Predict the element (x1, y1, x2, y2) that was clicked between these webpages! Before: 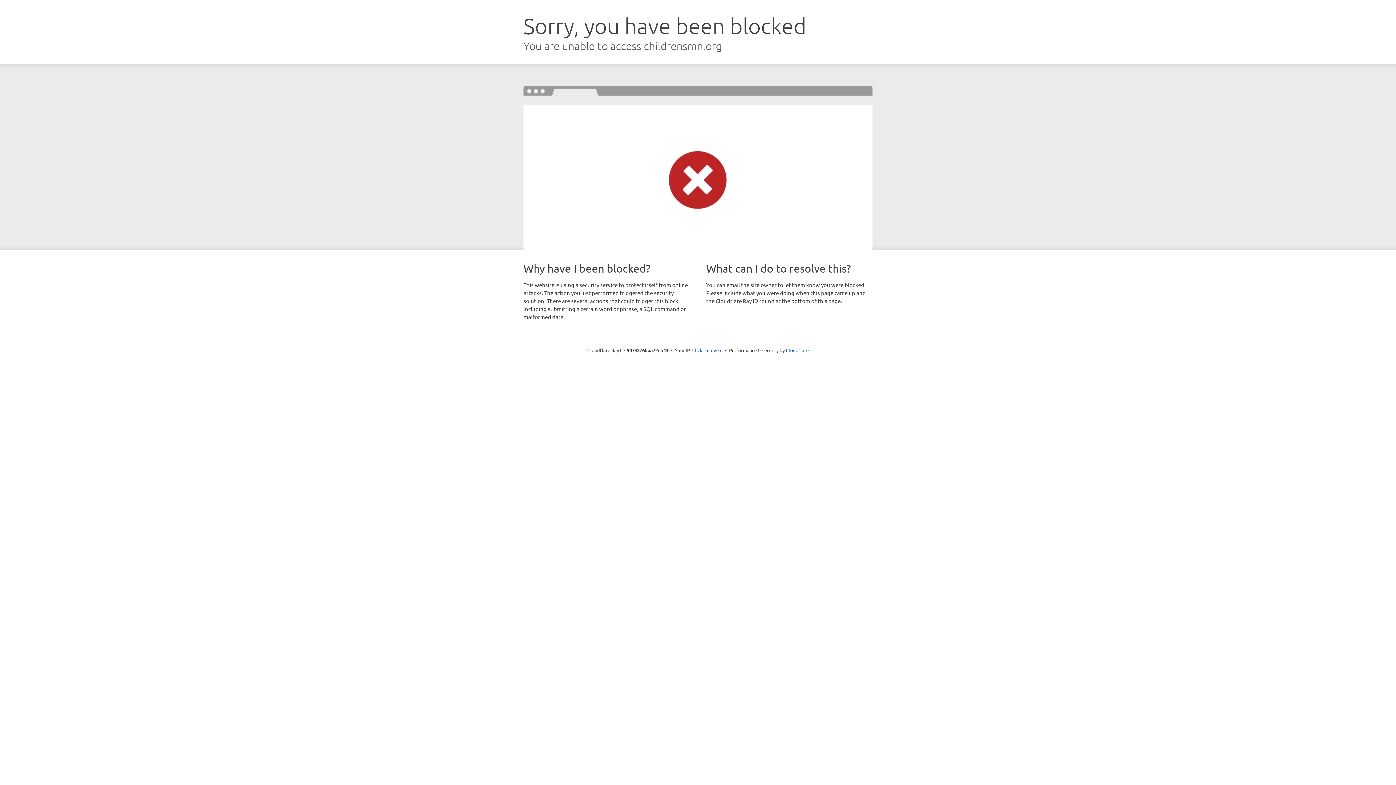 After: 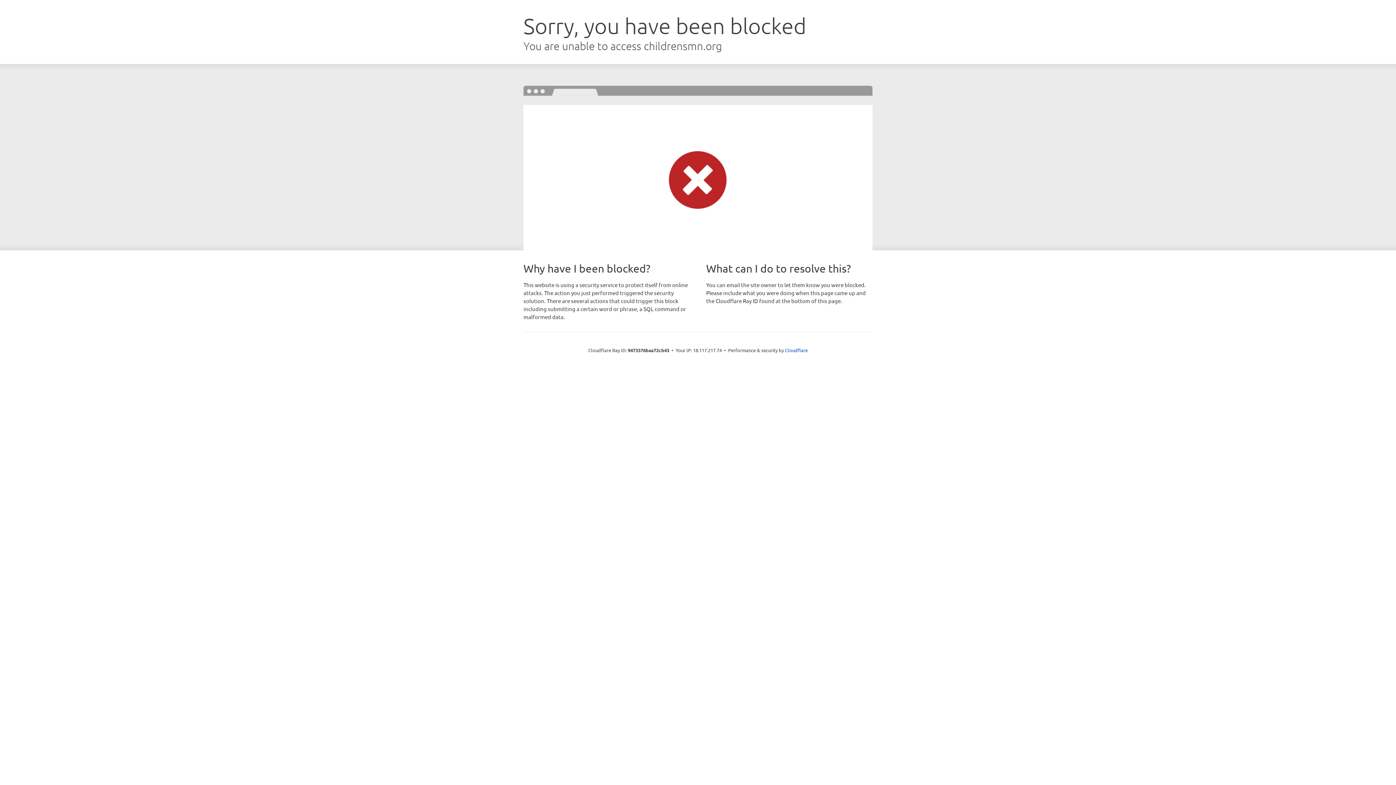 Action: bbox: (692, 346, 722, 353) label: Click to reveal